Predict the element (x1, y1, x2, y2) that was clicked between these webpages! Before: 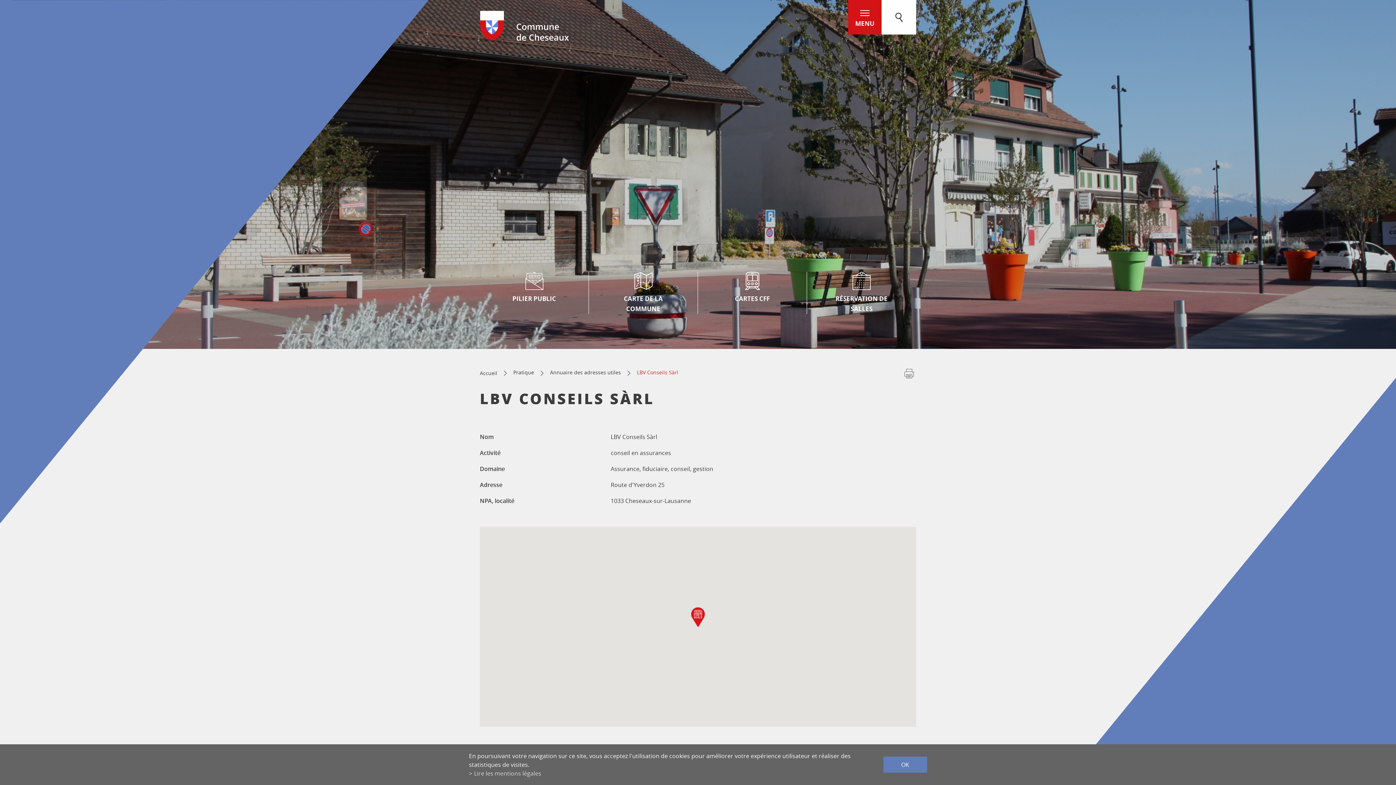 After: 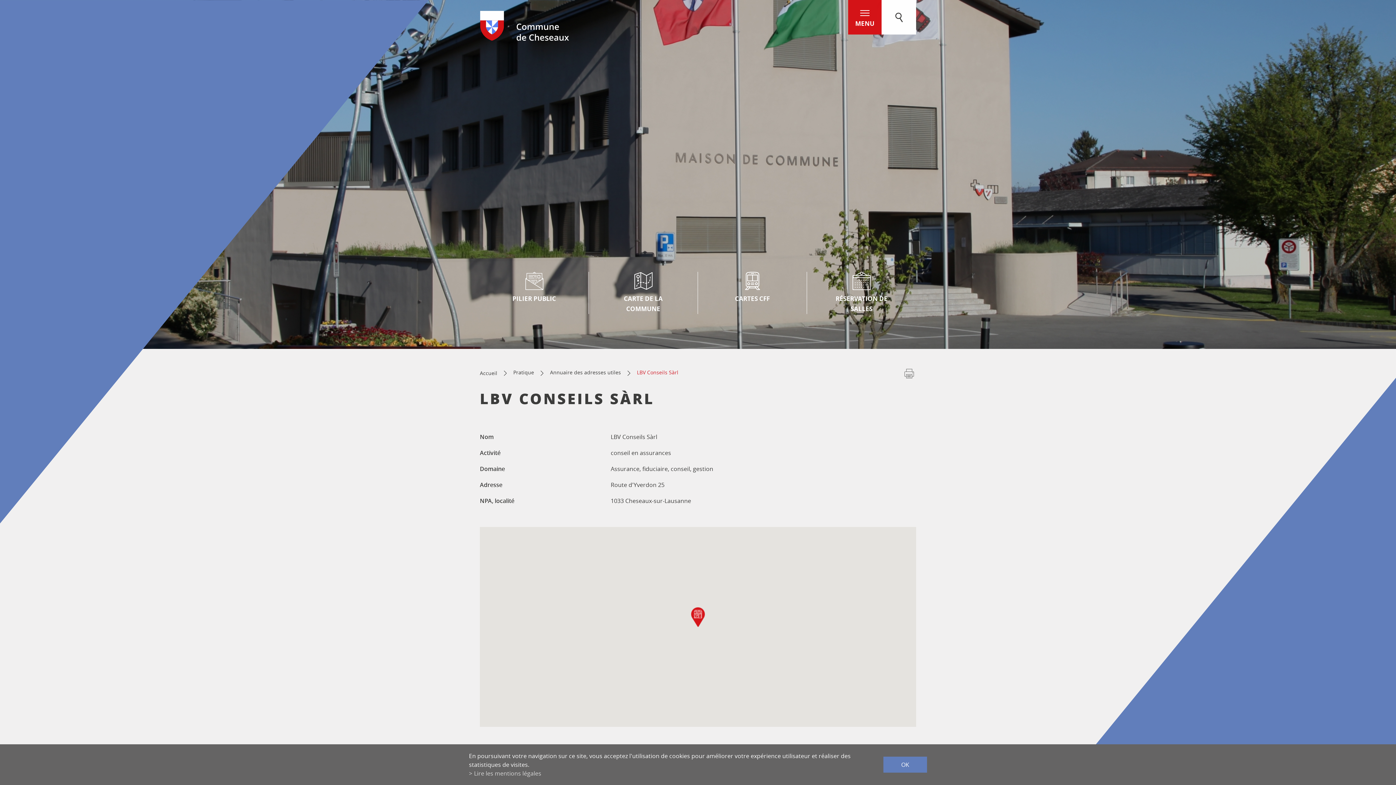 Action: bbox: (637, 368, 678, 376) label: LBV Conseils Sàrl